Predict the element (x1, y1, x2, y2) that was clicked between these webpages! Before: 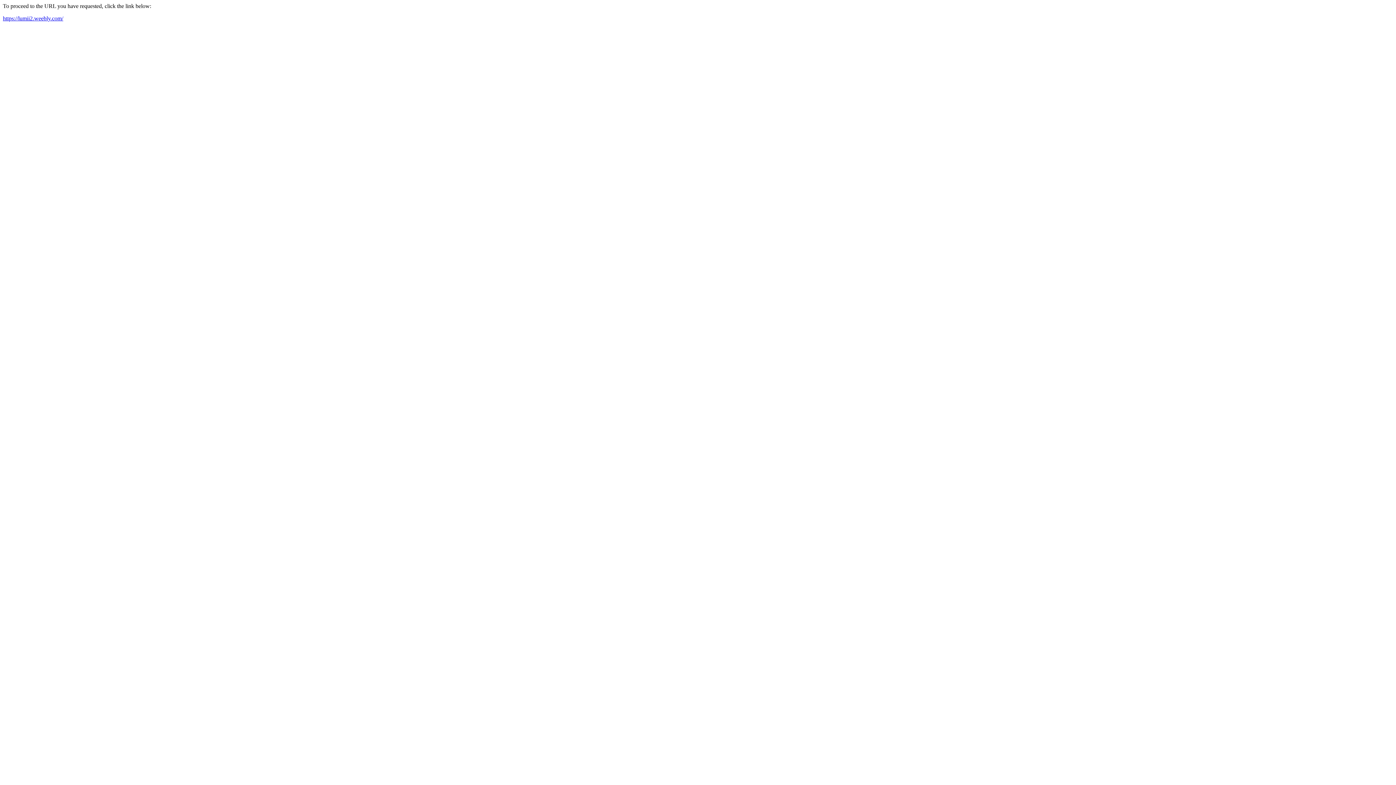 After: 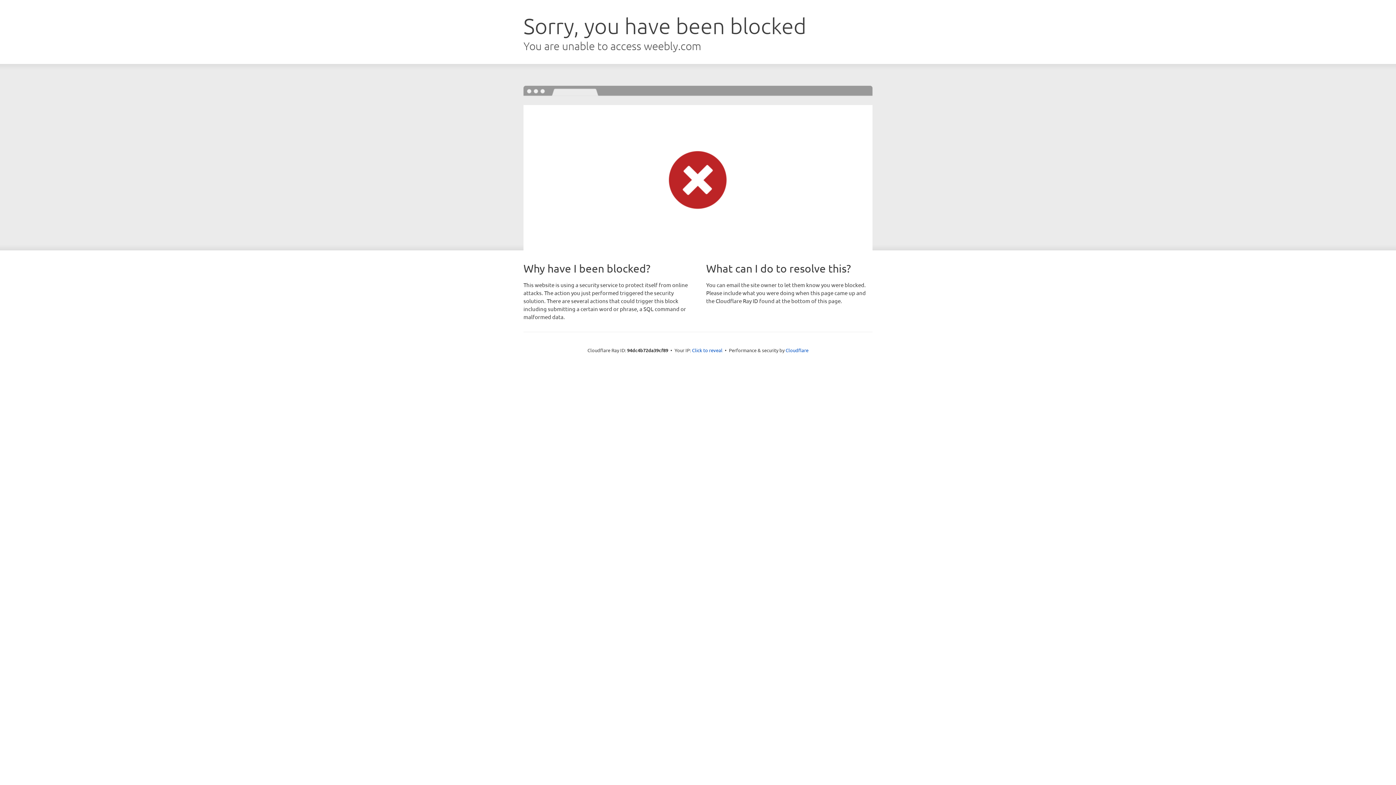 Action: bbox: (2, 15, 63, 21) label: https://lumii2.weebly.com/